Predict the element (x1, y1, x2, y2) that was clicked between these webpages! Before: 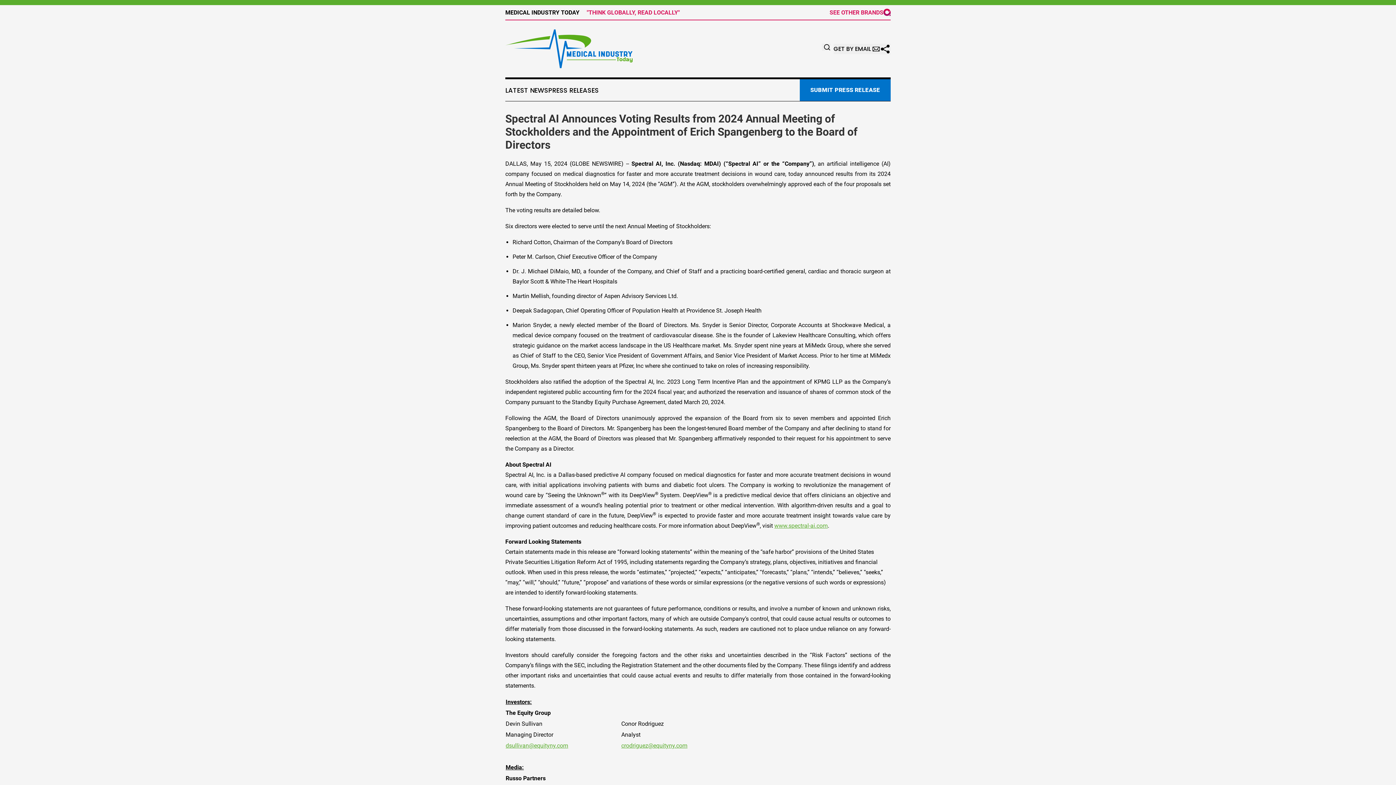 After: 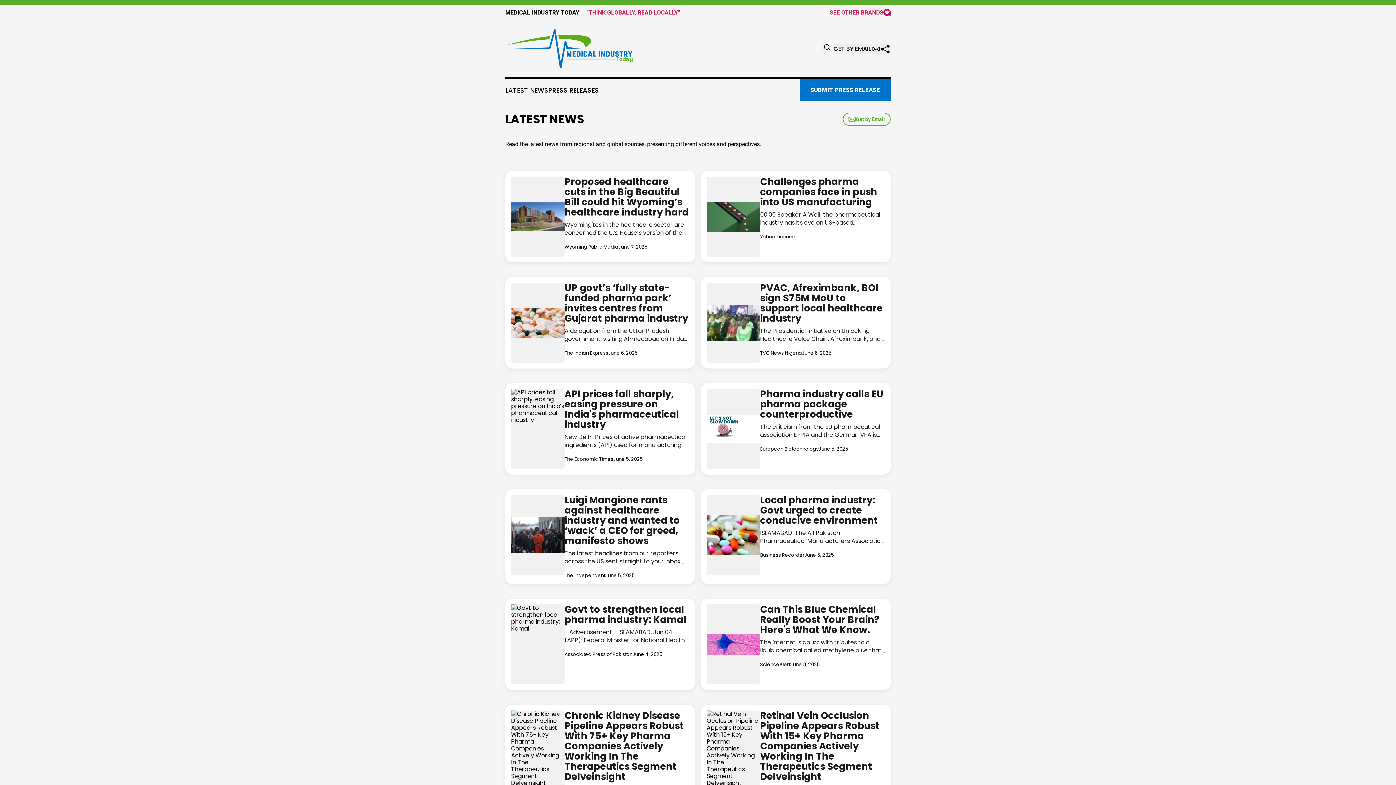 Action: bbox: (505, 86, 548, 94) label: LATEST NEWS